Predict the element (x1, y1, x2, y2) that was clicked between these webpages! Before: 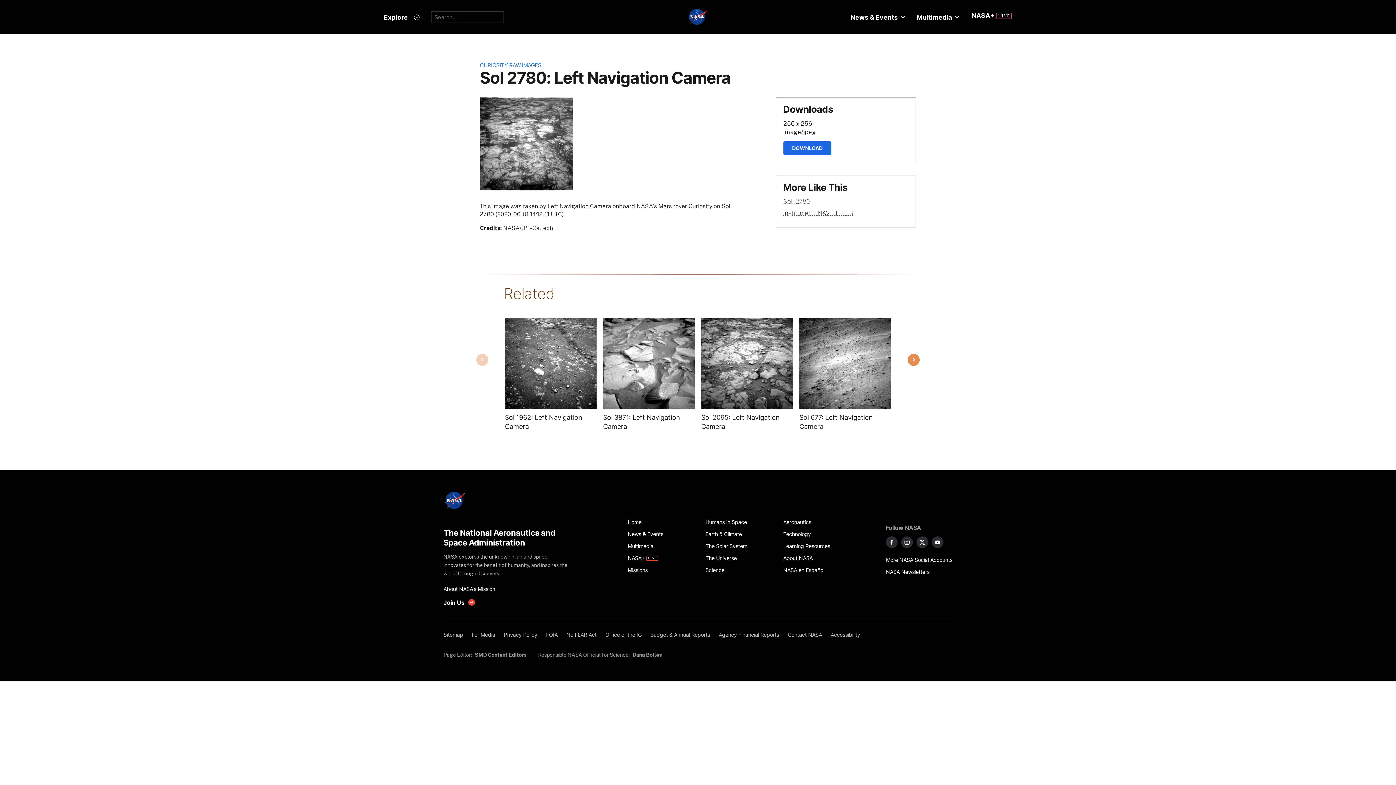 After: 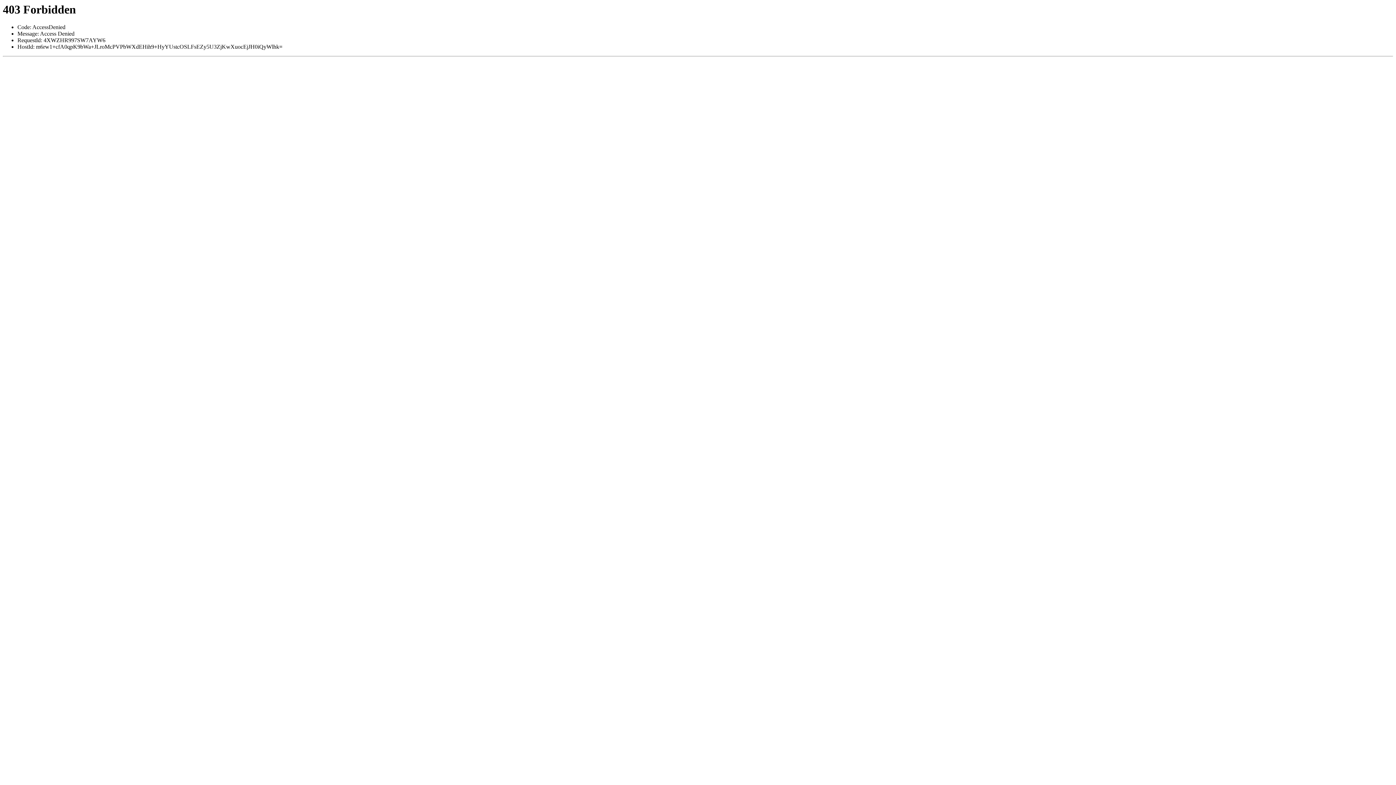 Action: bbox: (783, 209, 853, 216) label: Instrument: NAV_LEFT_B